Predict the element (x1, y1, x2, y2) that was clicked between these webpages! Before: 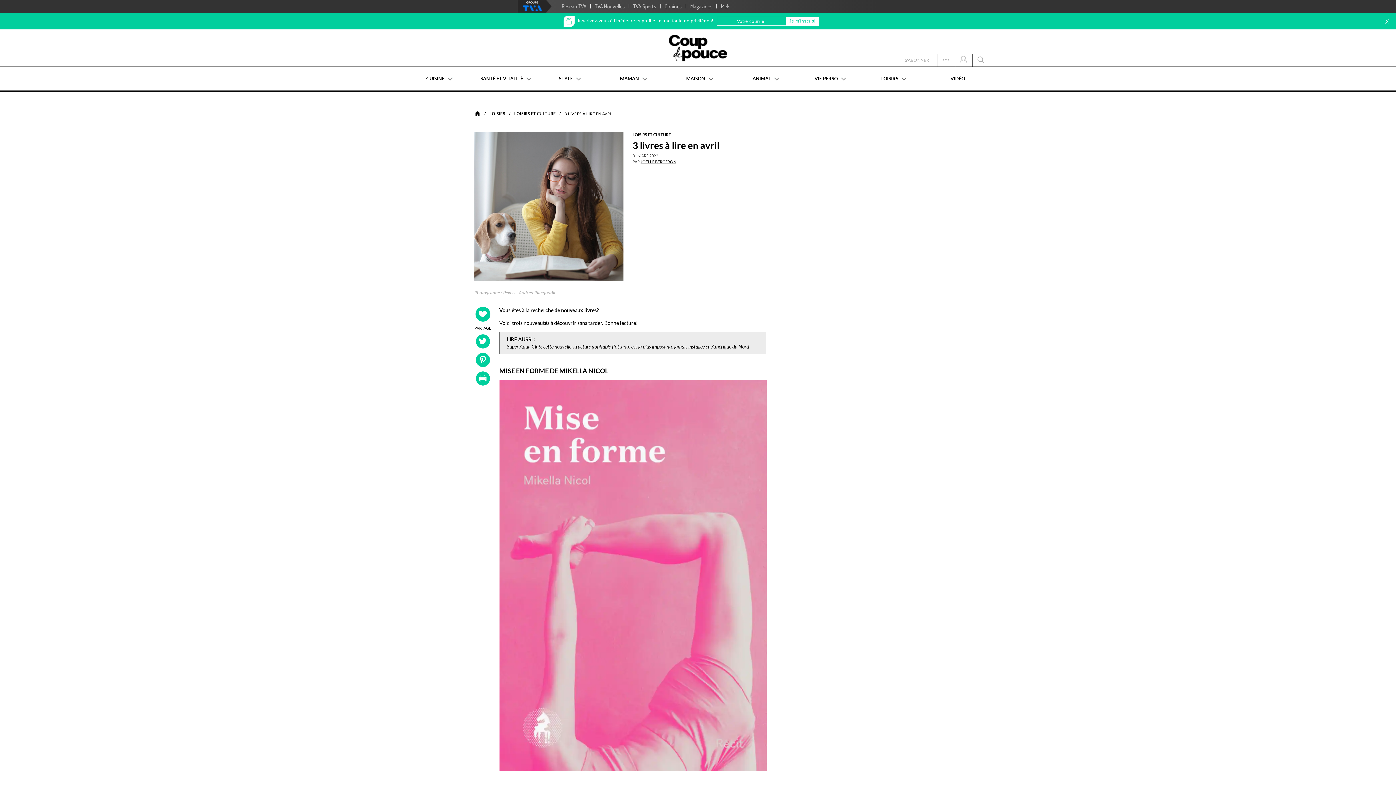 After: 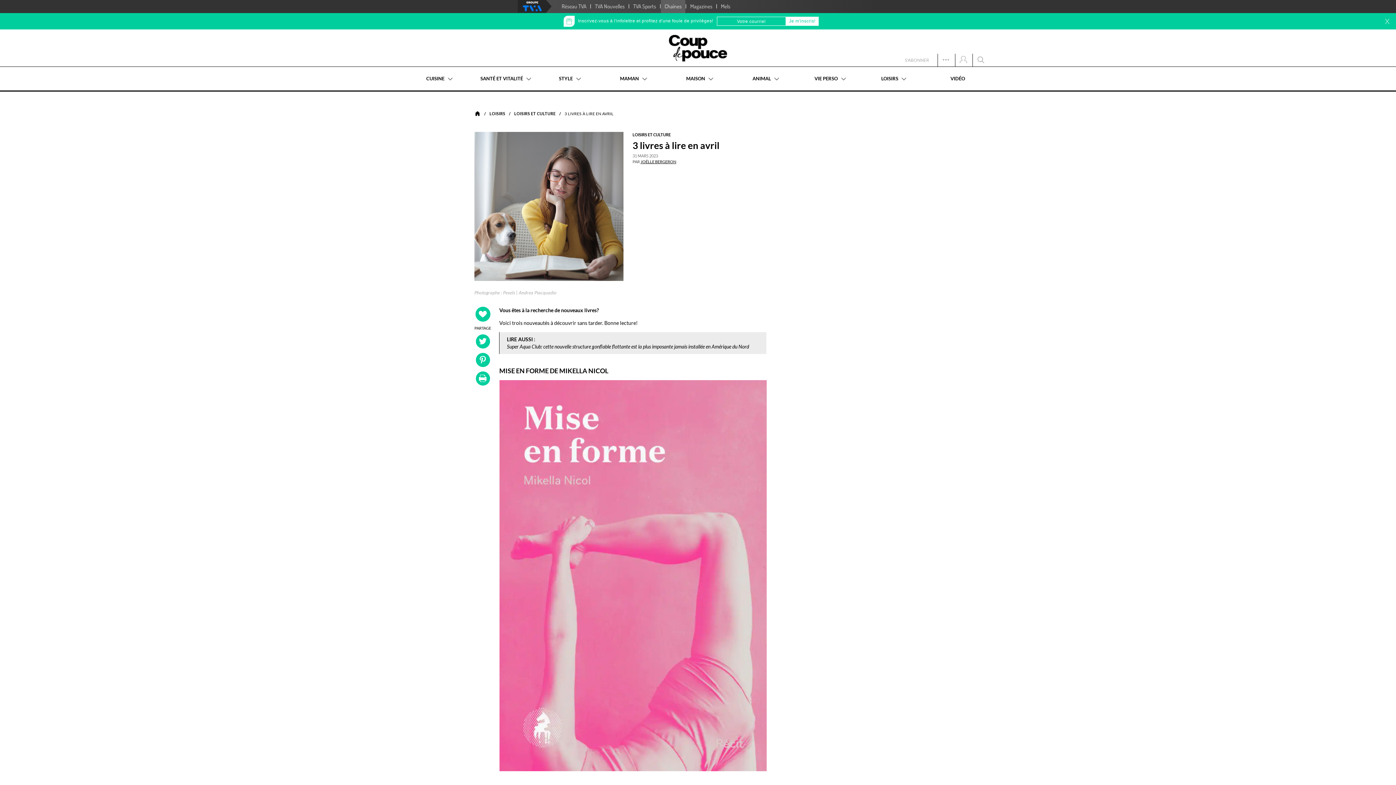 Action: label: Chaînes bbox: (661, 0, 685, 13)